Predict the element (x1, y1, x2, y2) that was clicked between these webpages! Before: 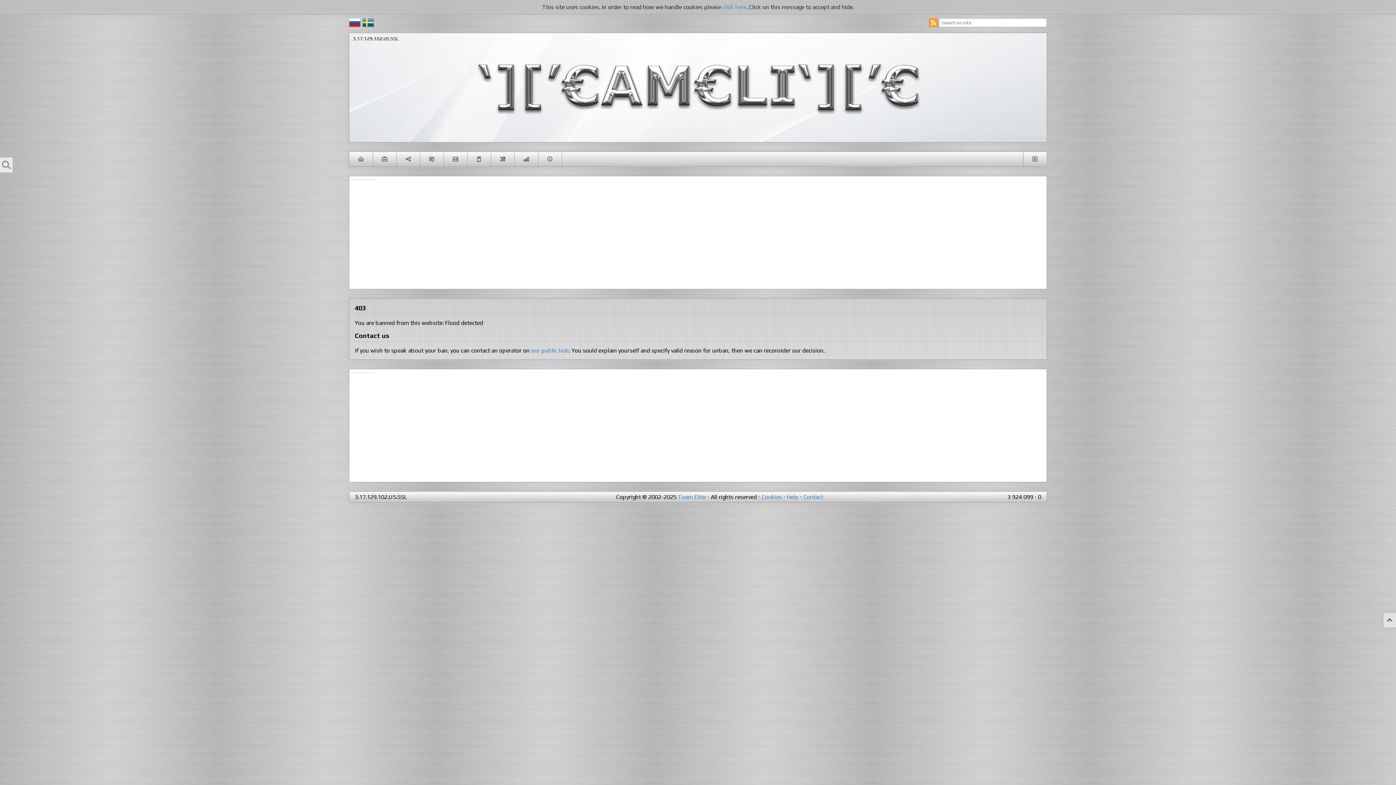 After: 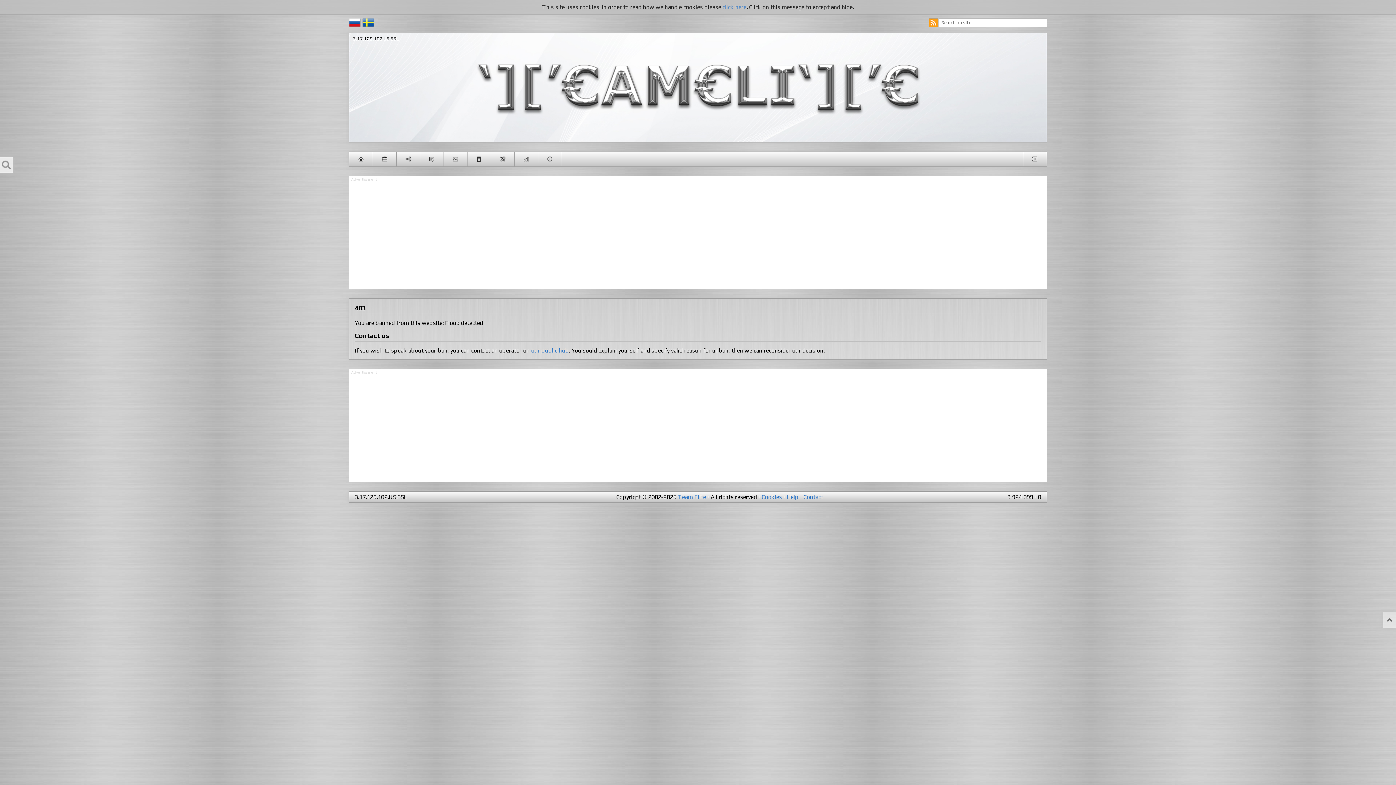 Action: bbox: (349, 33, 1046, 142)